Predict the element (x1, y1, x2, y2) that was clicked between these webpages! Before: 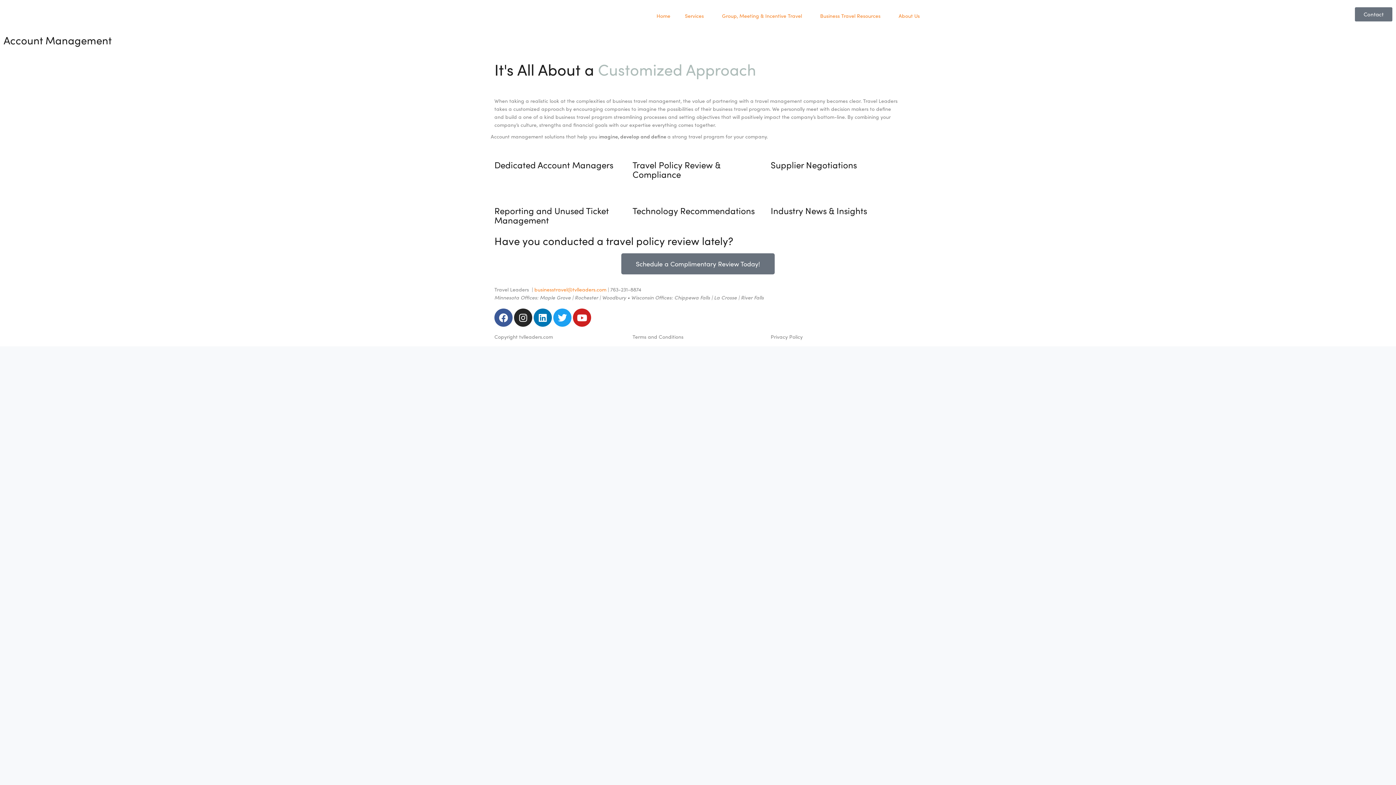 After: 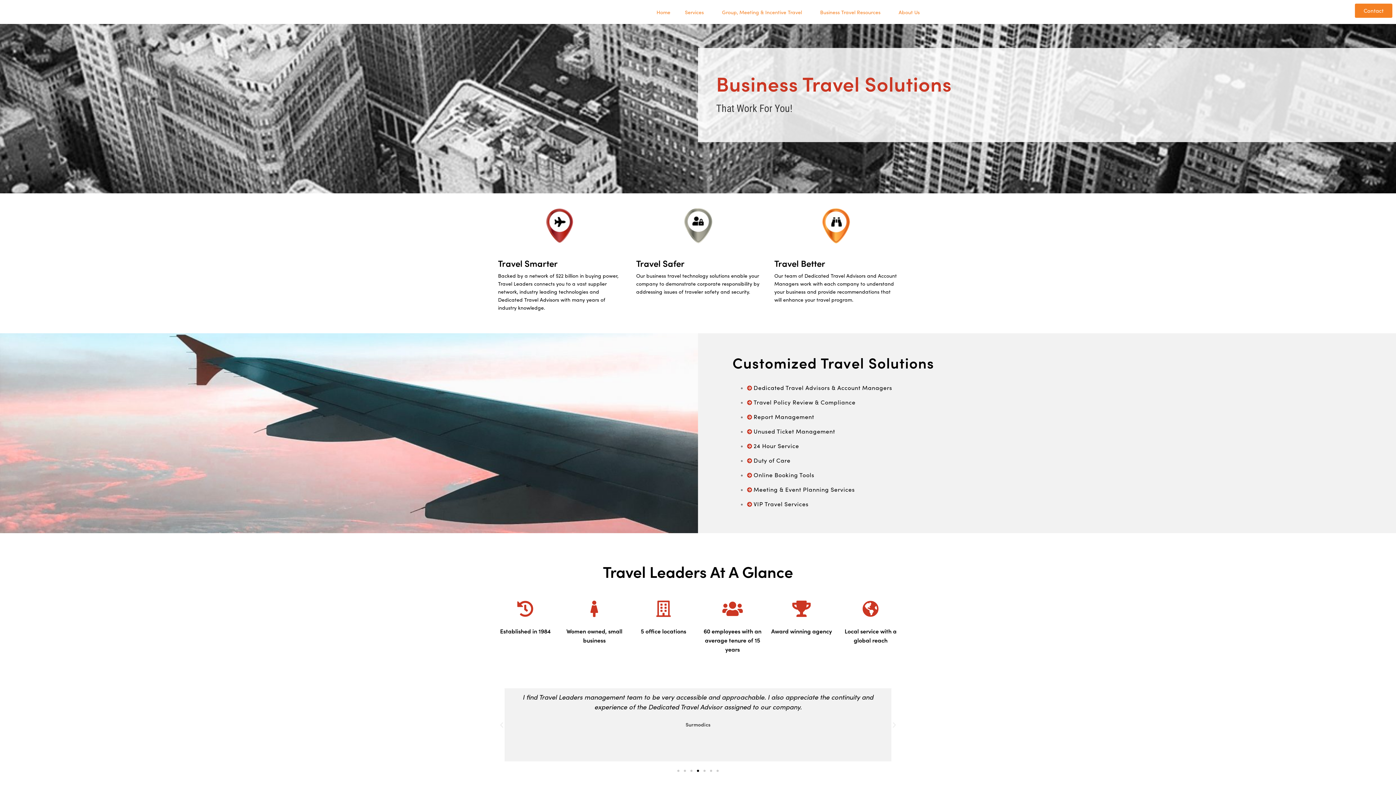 Action: bbox: (164, 7, 300, 16)